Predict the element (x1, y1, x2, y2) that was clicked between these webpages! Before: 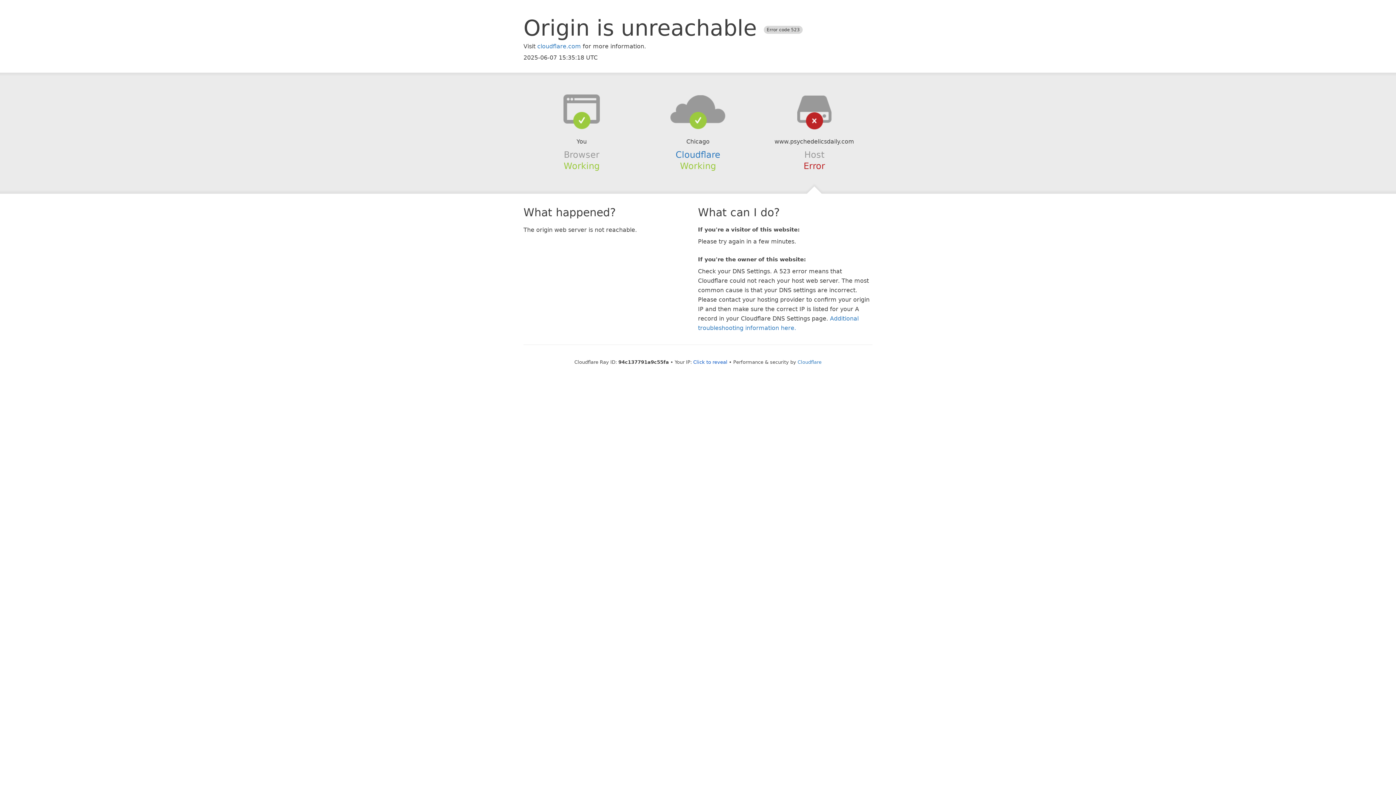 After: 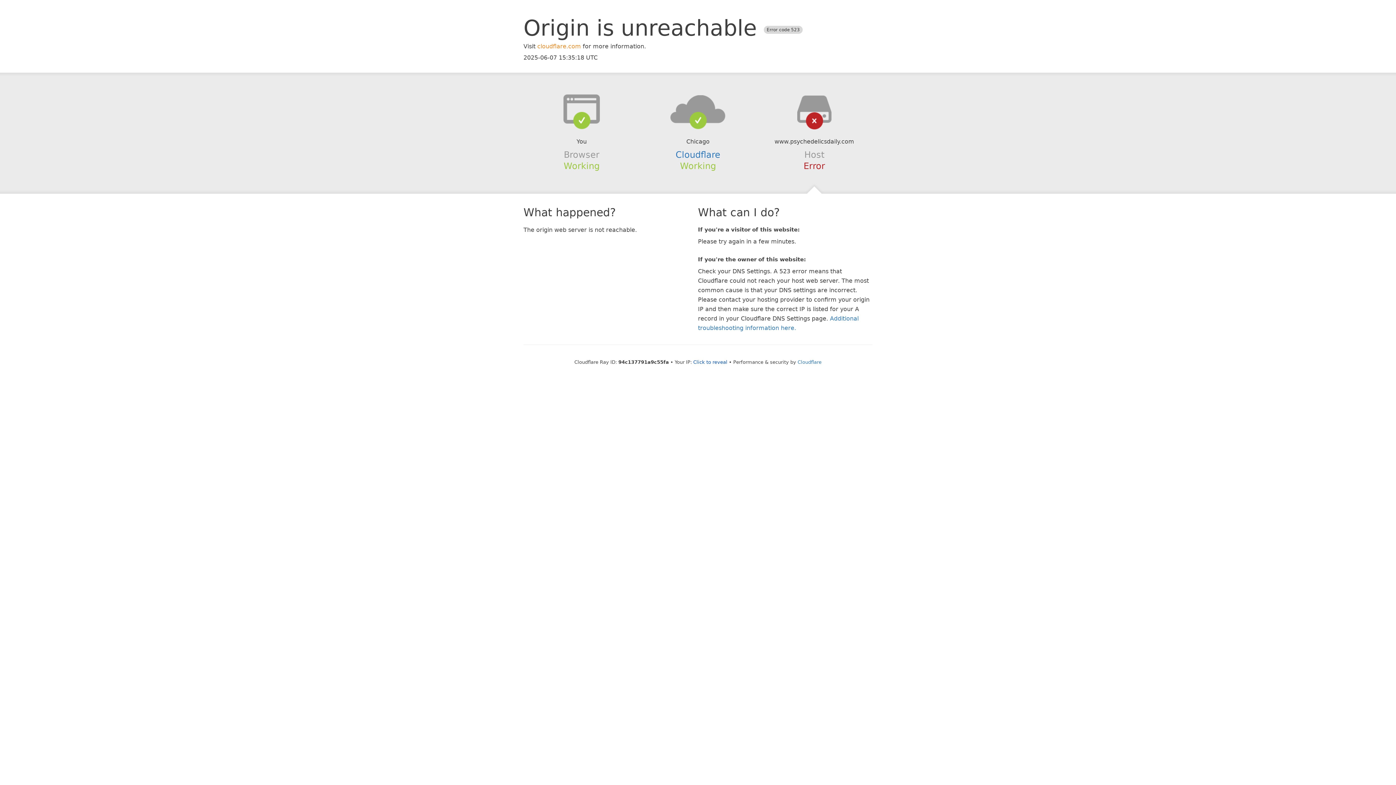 Action: bbox: (537, 42, 581, 49) label: cloudflare.com